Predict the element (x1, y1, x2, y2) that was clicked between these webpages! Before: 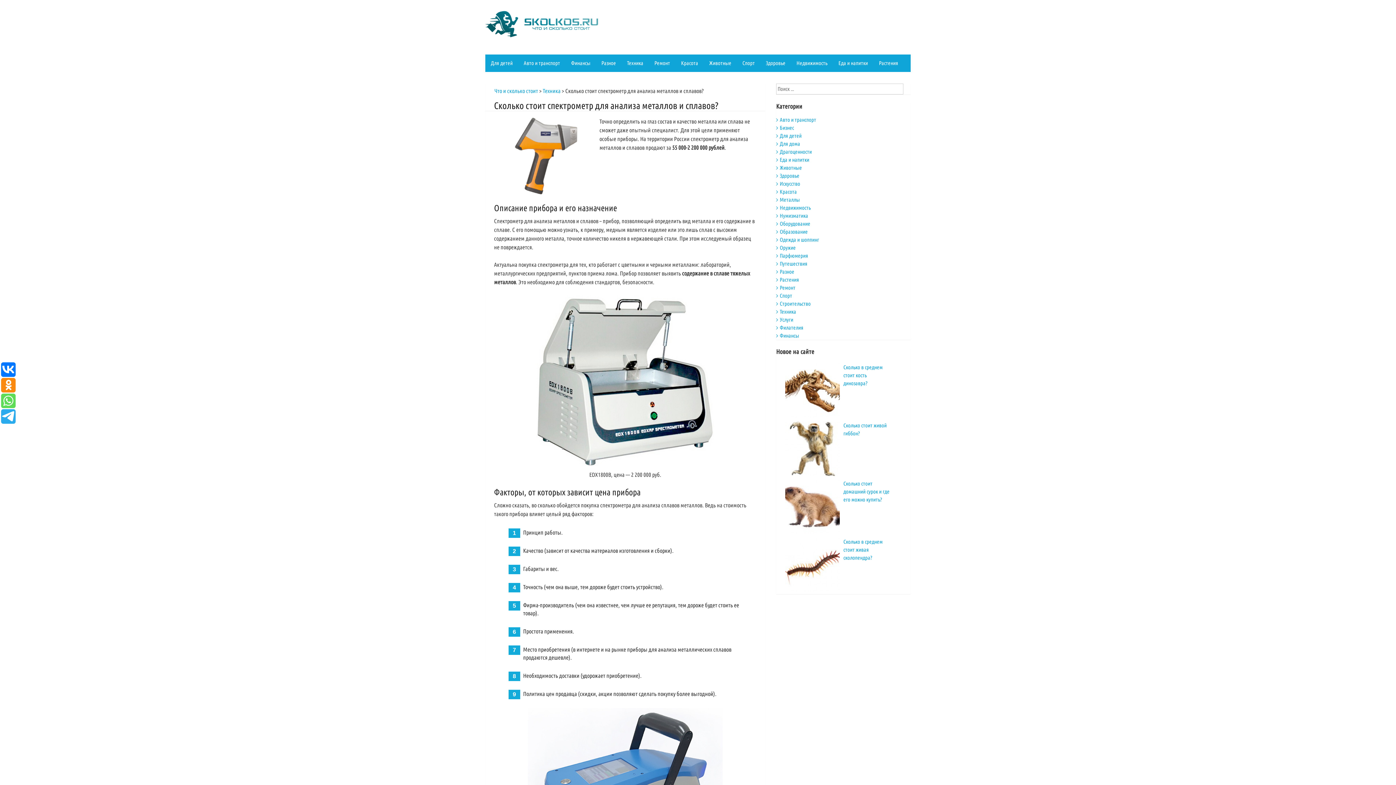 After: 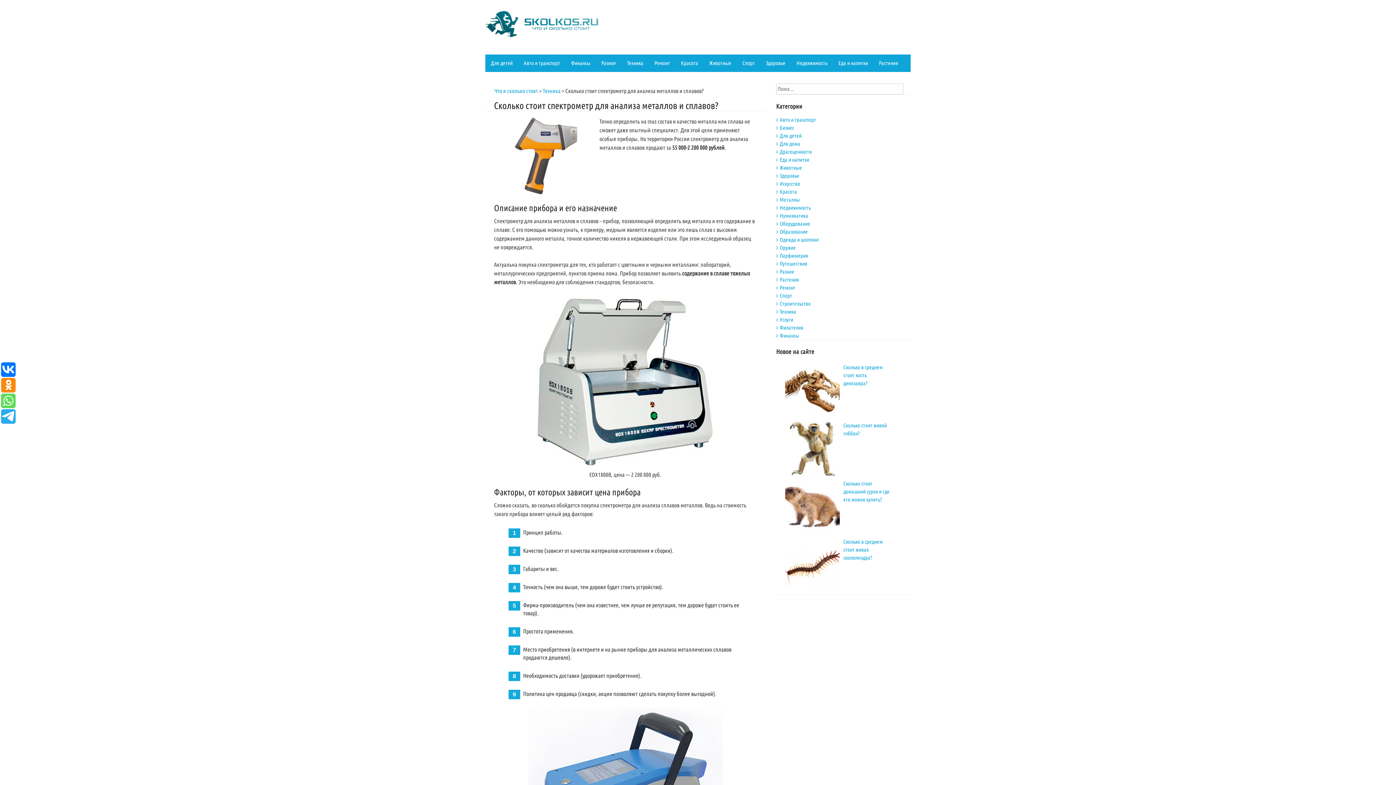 Action: bbox: (1, 409, 15, 424)